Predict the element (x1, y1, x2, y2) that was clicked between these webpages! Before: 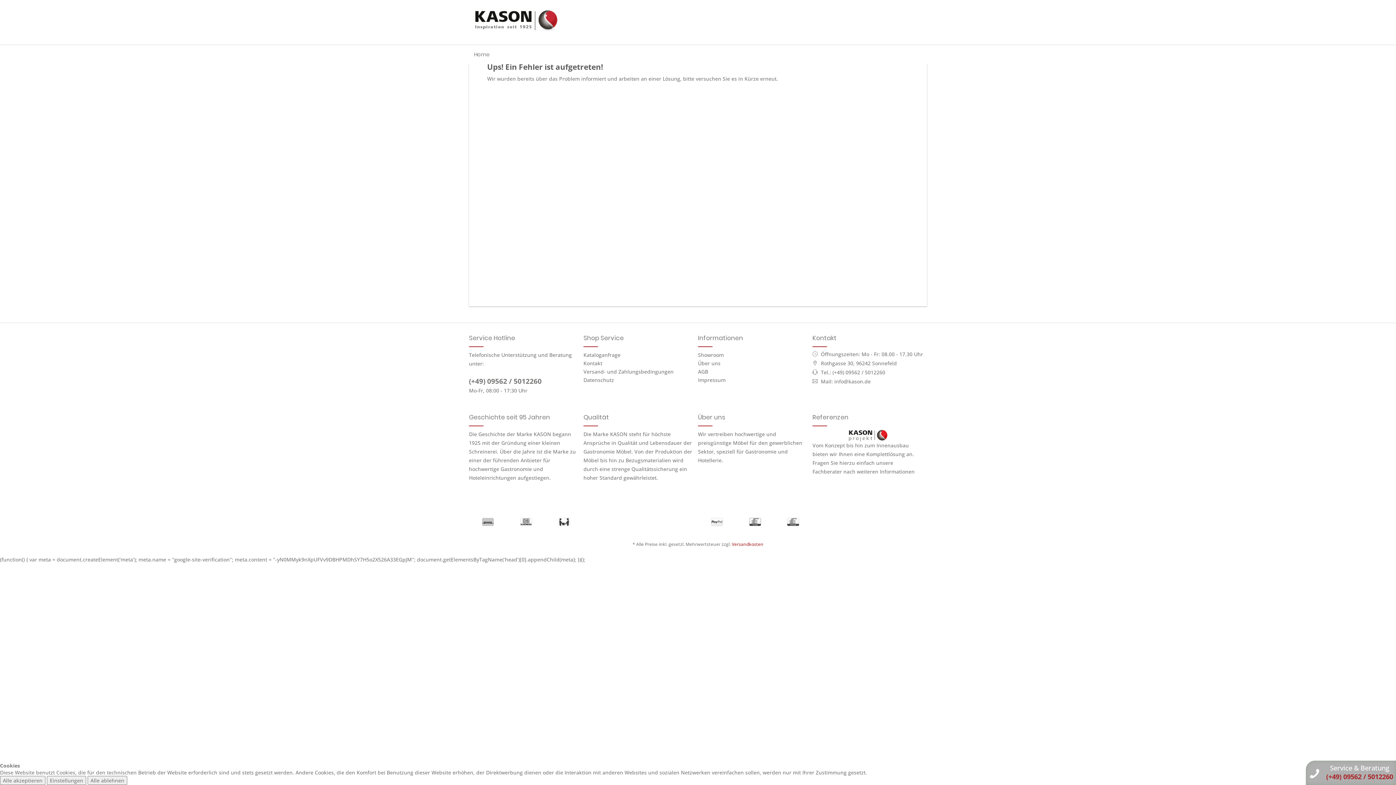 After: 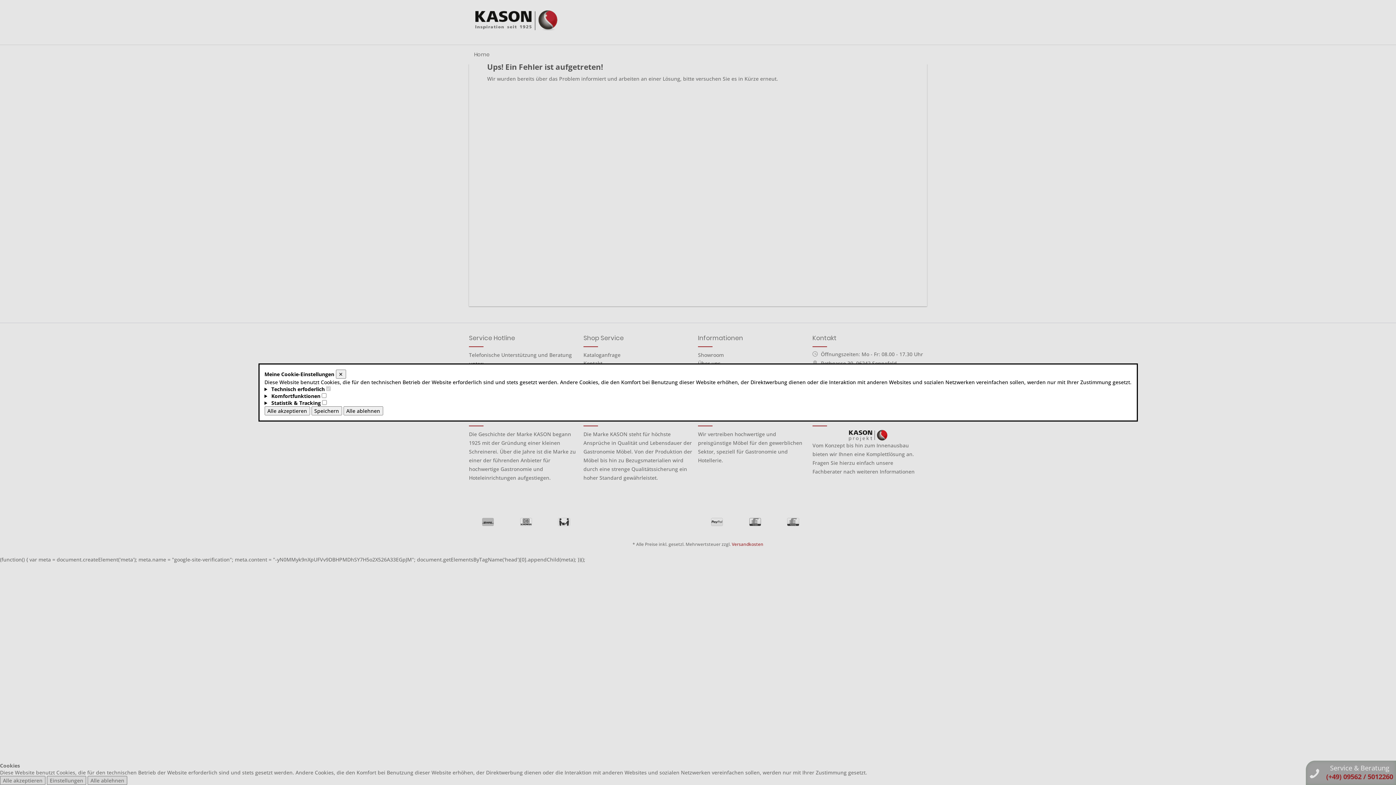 Action: label: Einstellungen bbox: (46, 776, 86, 785)